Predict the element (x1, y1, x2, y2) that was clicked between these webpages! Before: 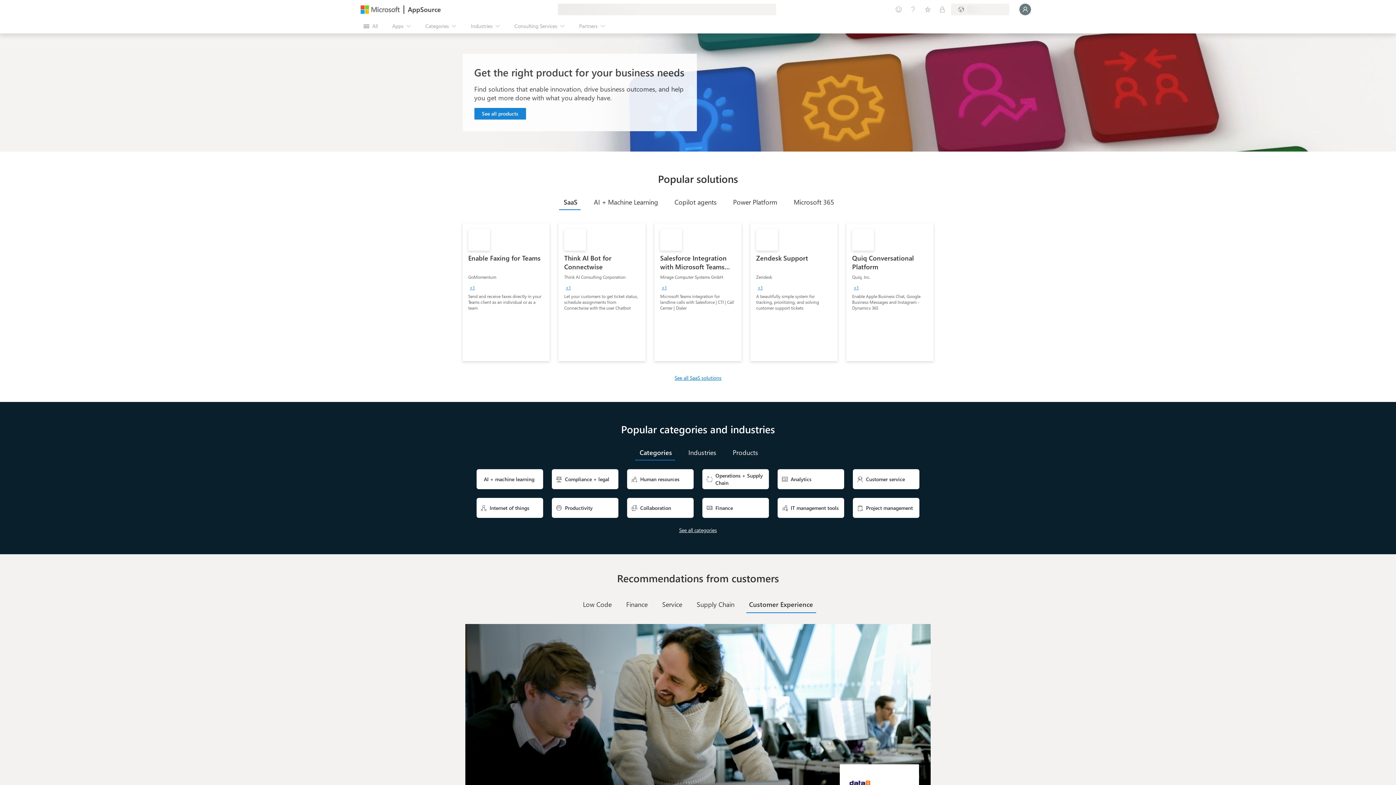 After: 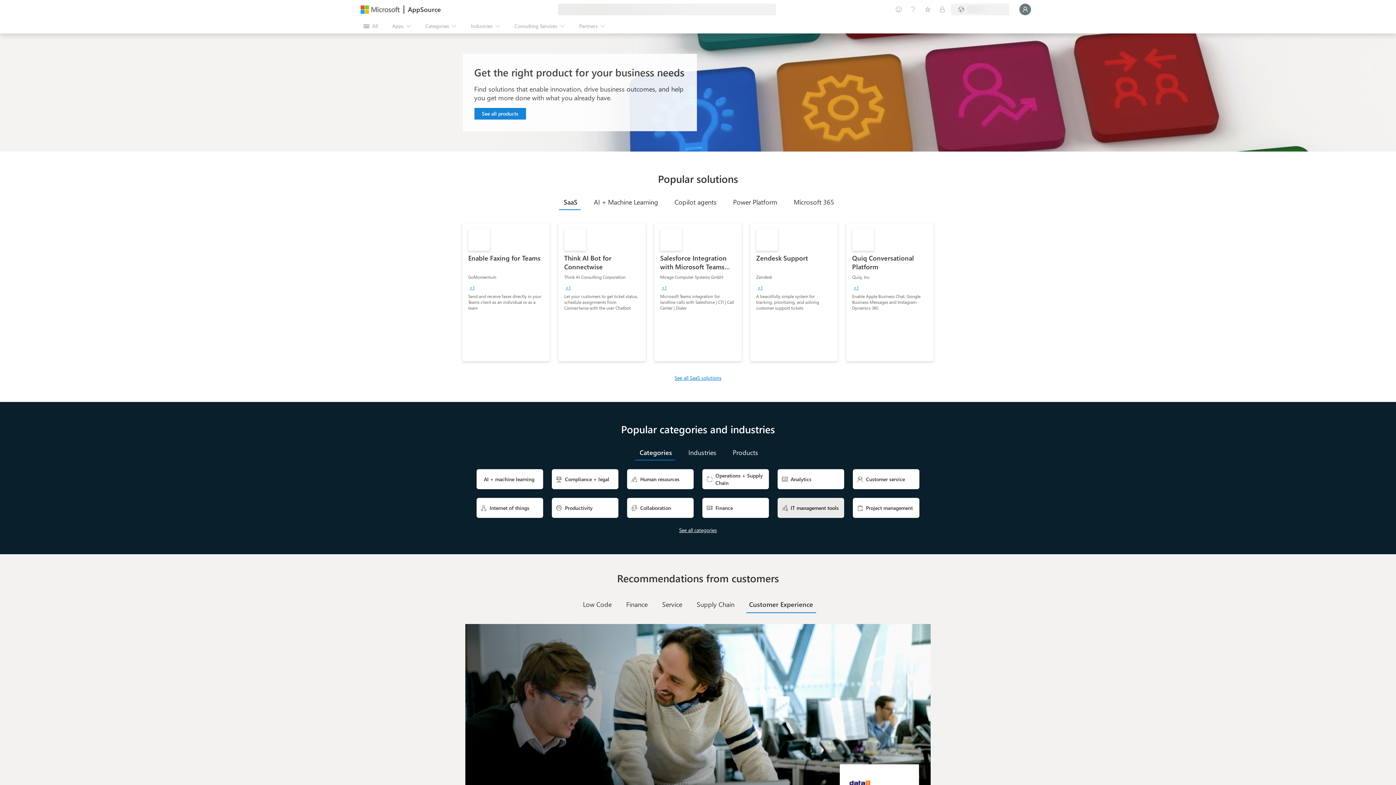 Action: bbox: (777, 498, 844, 518) label: 
IT management tools